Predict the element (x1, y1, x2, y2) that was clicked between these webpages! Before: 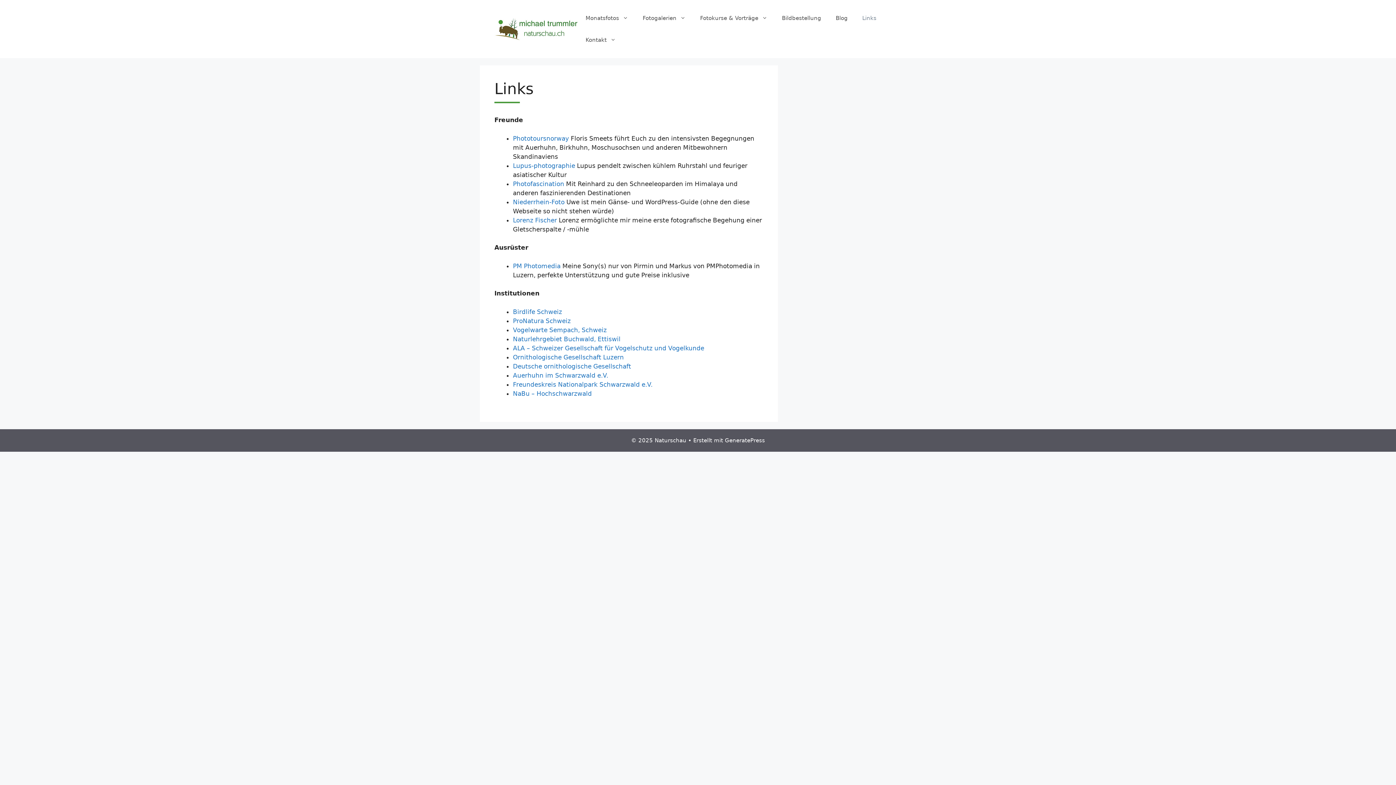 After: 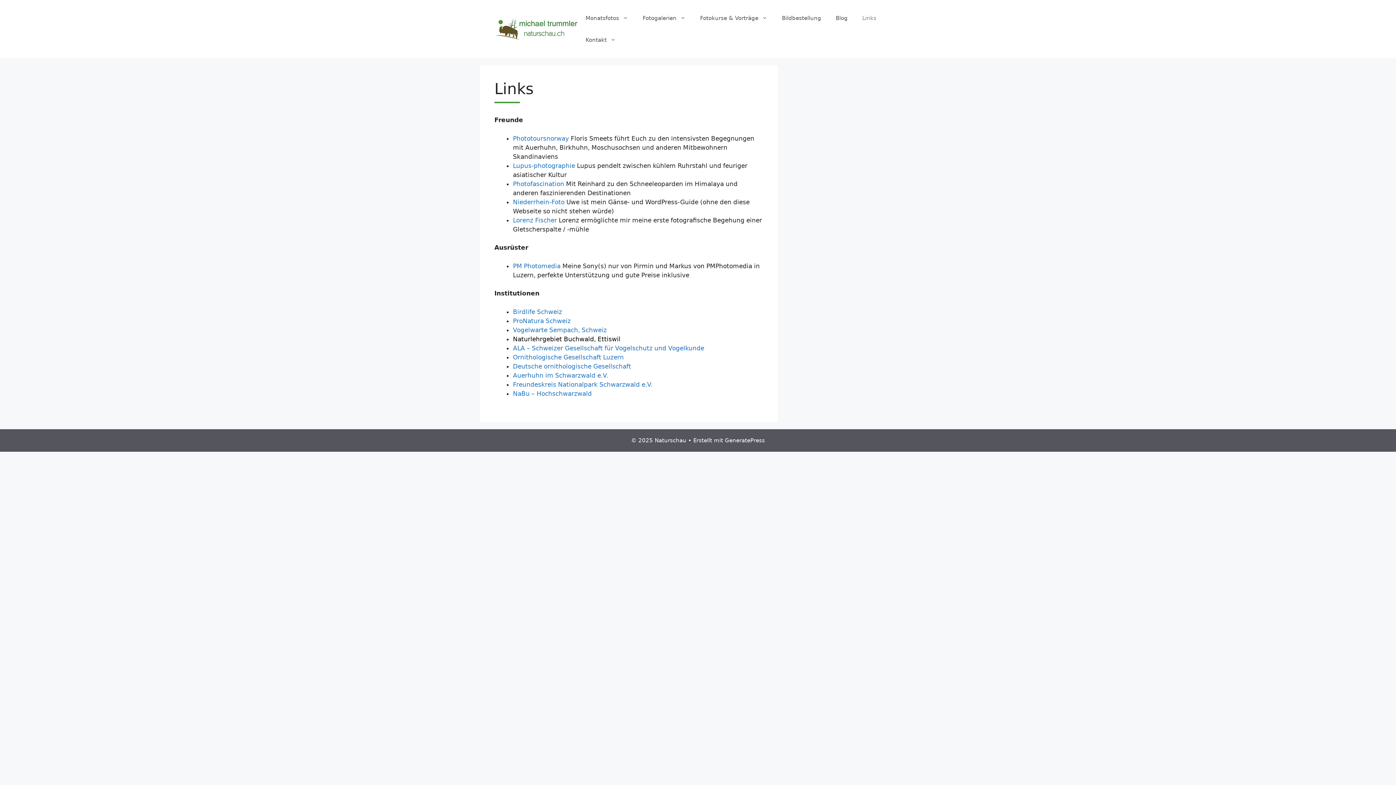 Action: label: Naturlehrgebiet Buchwald, Ettiswil bbox: (513, 335, 620, 342)